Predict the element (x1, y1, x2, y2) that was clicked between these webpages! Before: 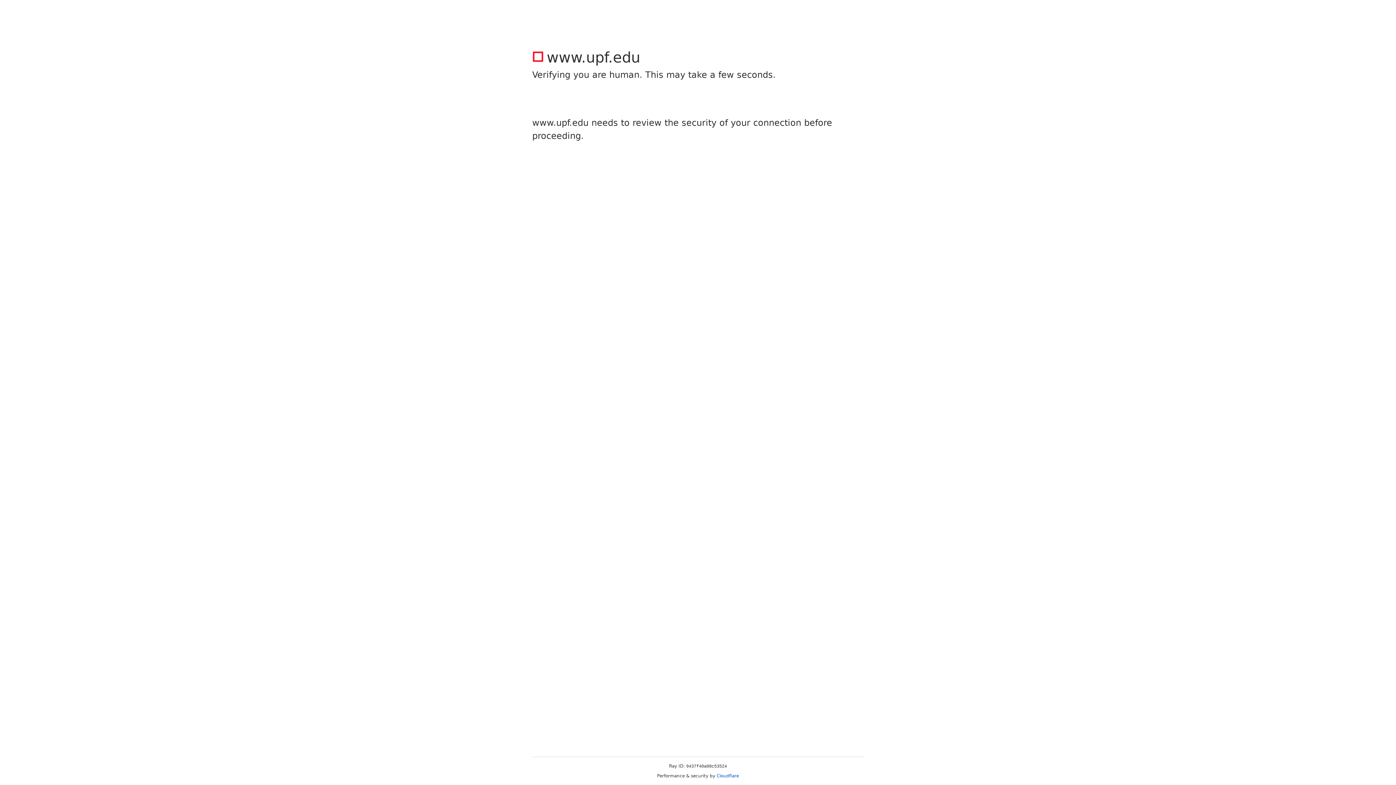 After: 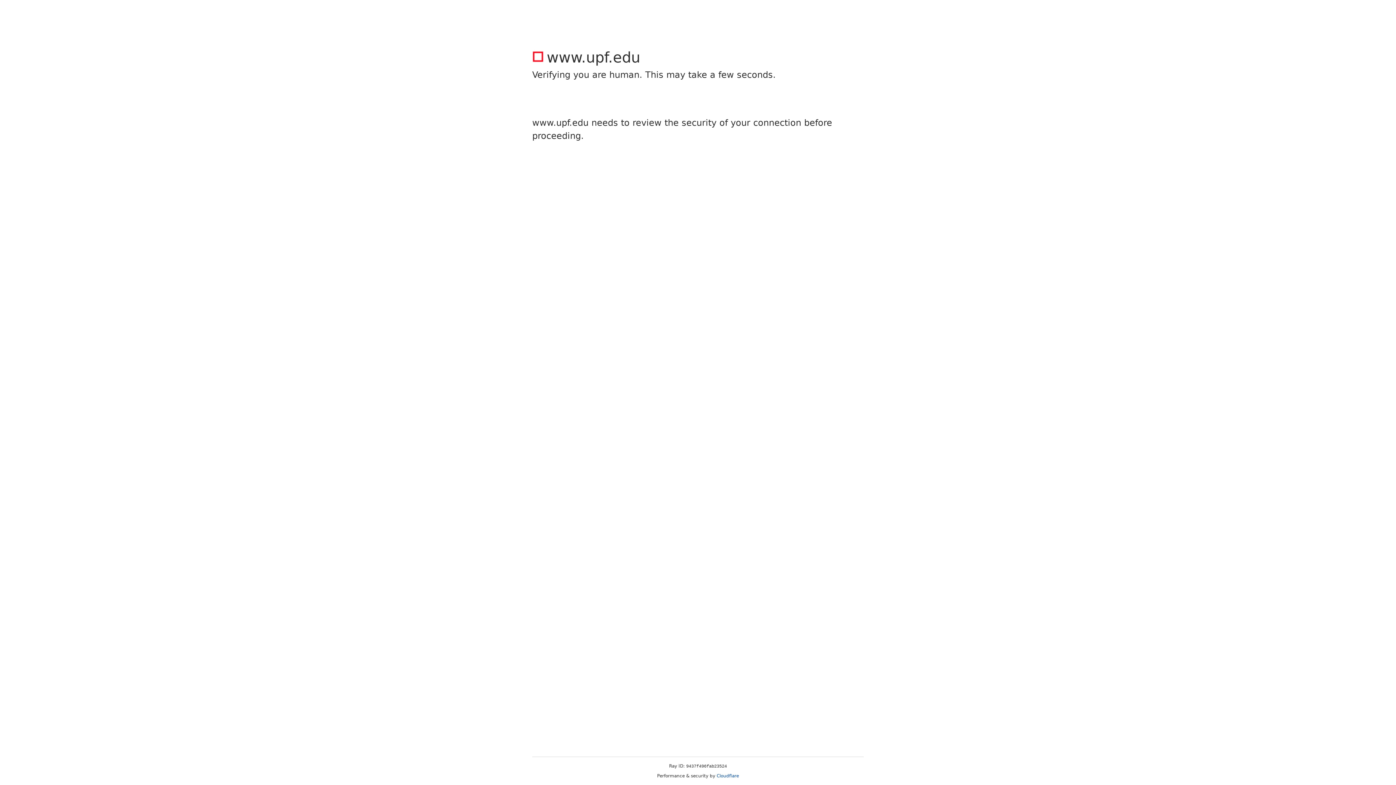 Action: bbox: (716, 773, 739, 778) label: Cloudflare